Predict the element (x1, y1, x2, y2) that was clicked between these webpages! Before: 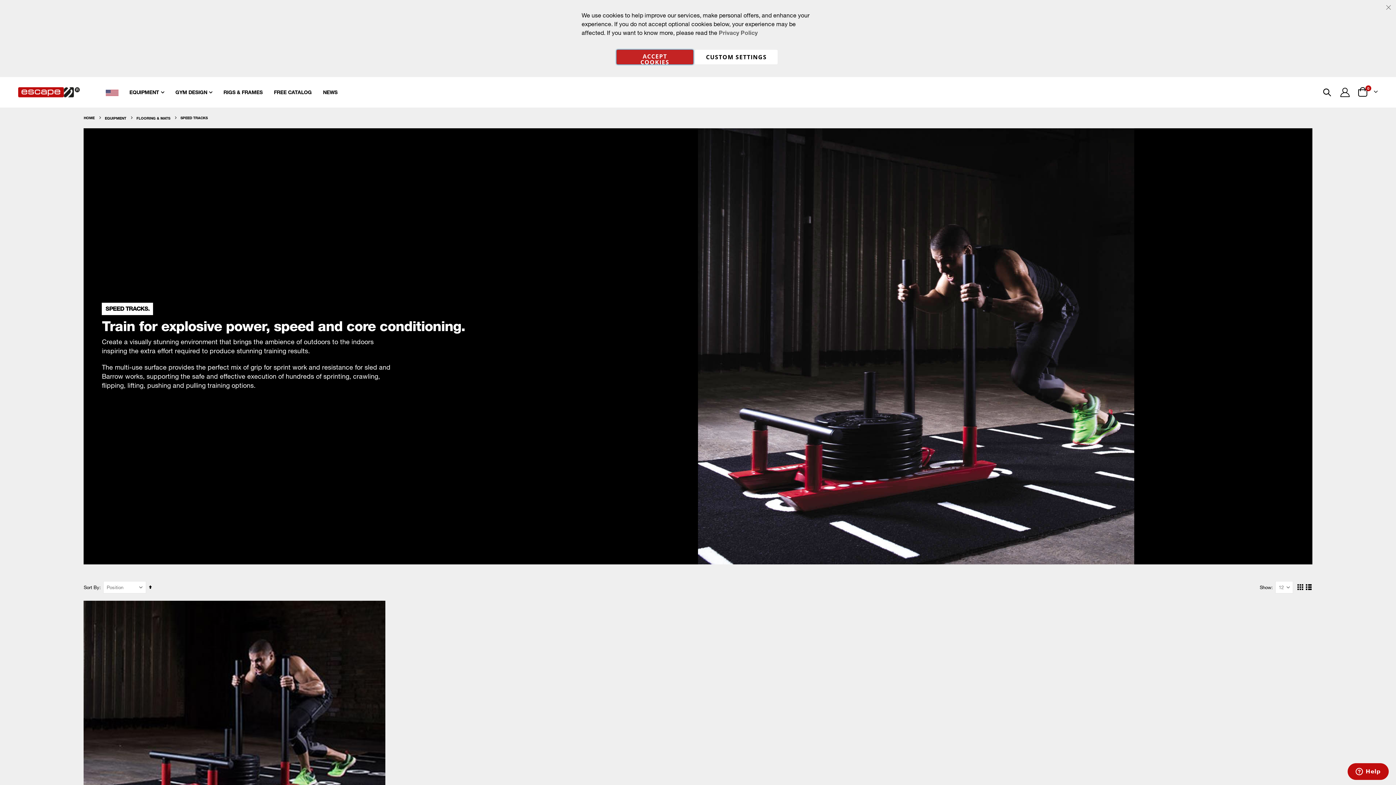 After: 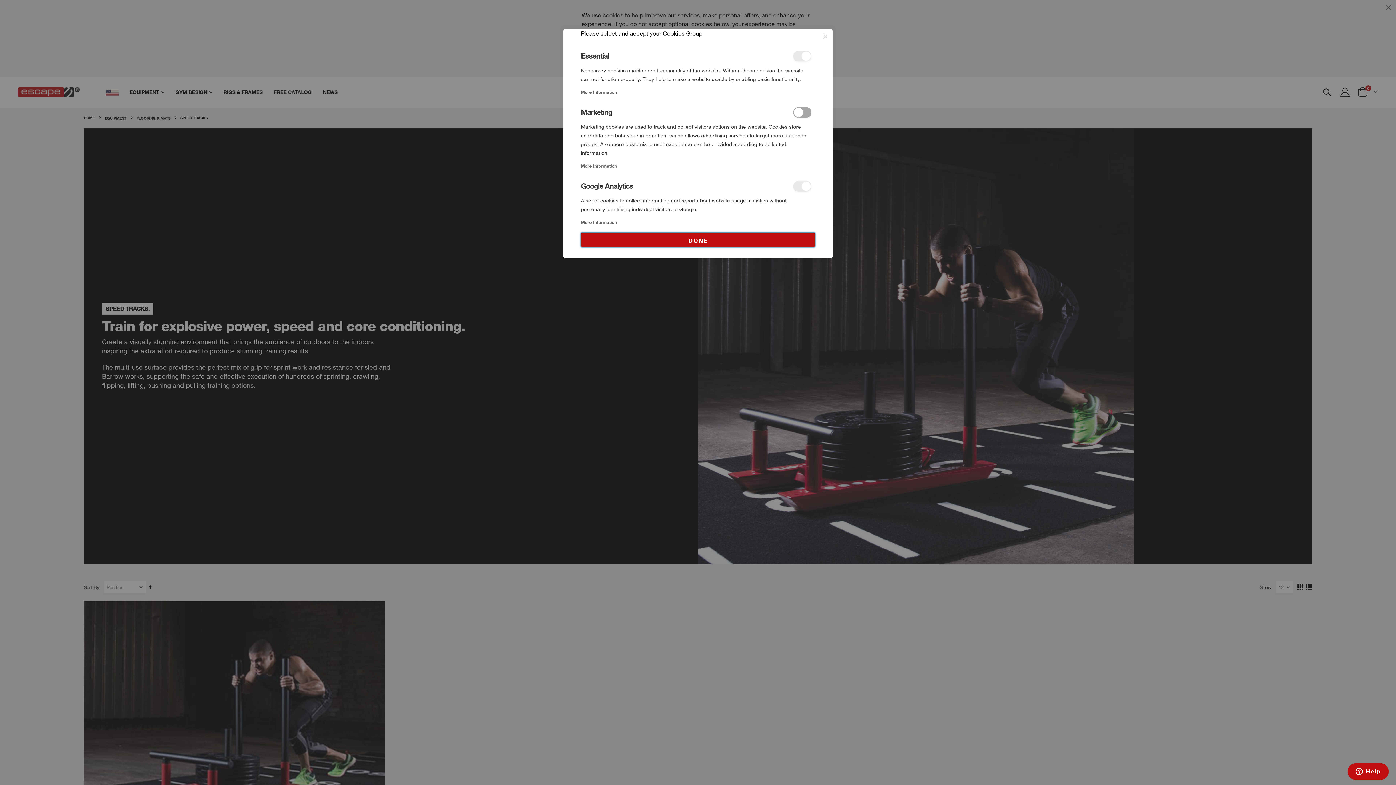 Action: bbox: (695, 49, 777, 64) label: CUSTOM SETTINGS